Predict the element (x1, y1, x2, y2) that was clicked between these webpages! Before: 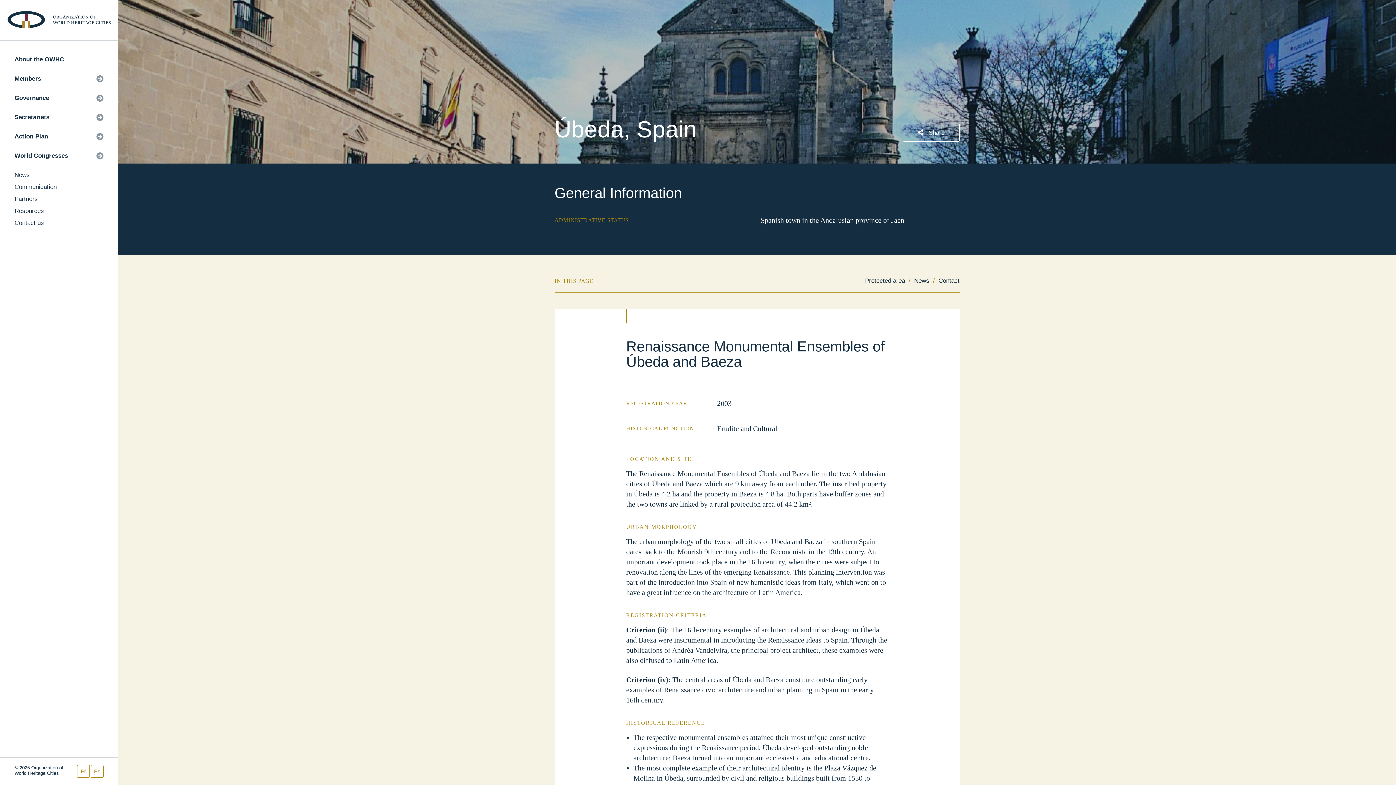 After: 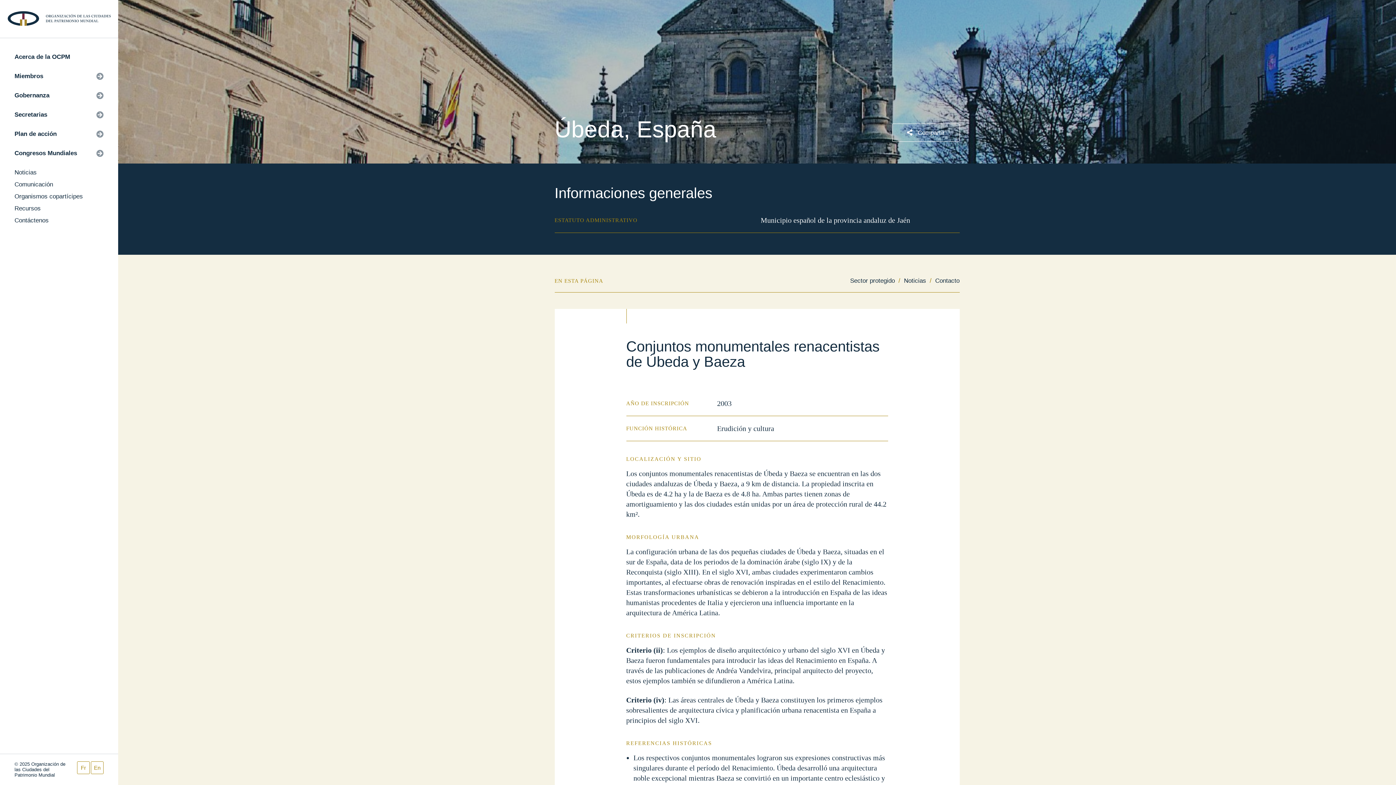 Action: bbox: (90, 765, 103, 778) label: Es